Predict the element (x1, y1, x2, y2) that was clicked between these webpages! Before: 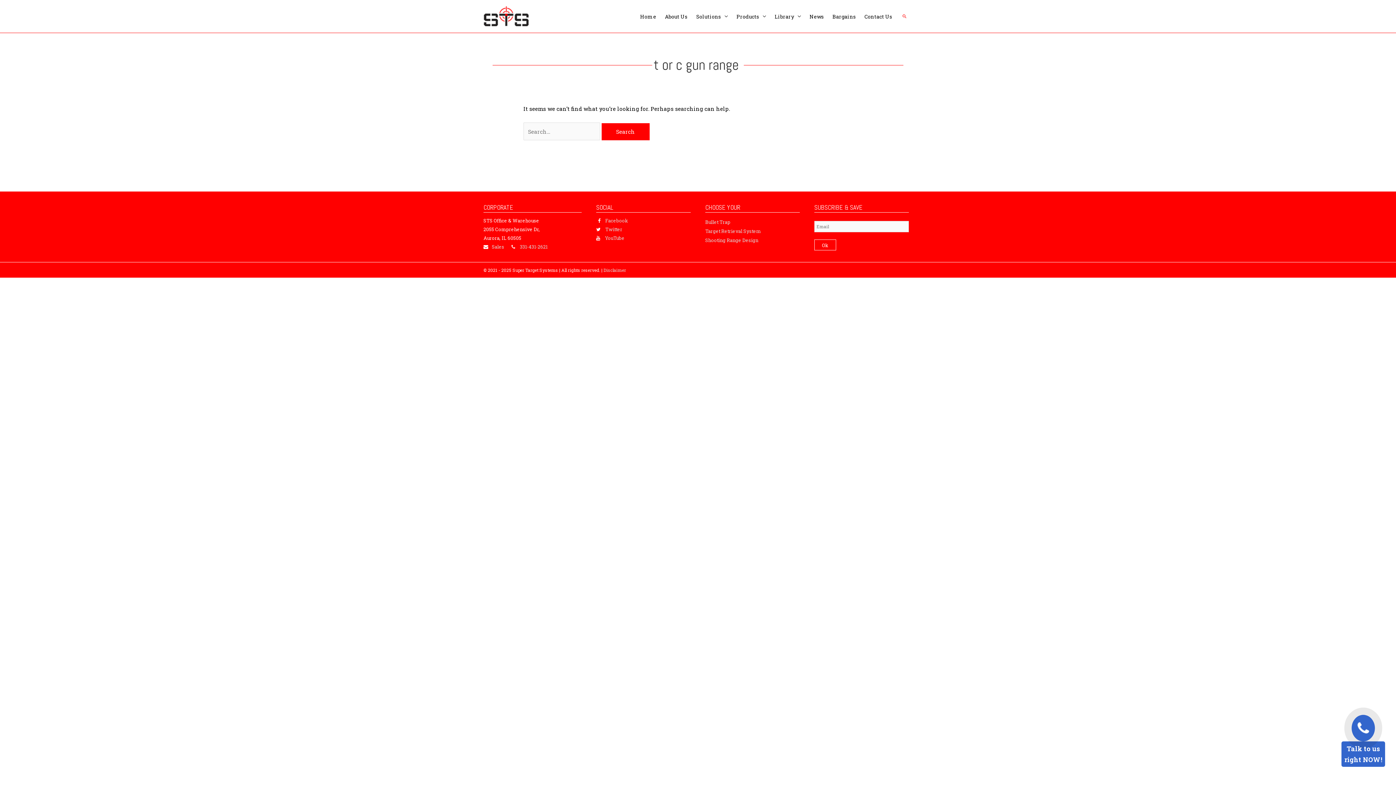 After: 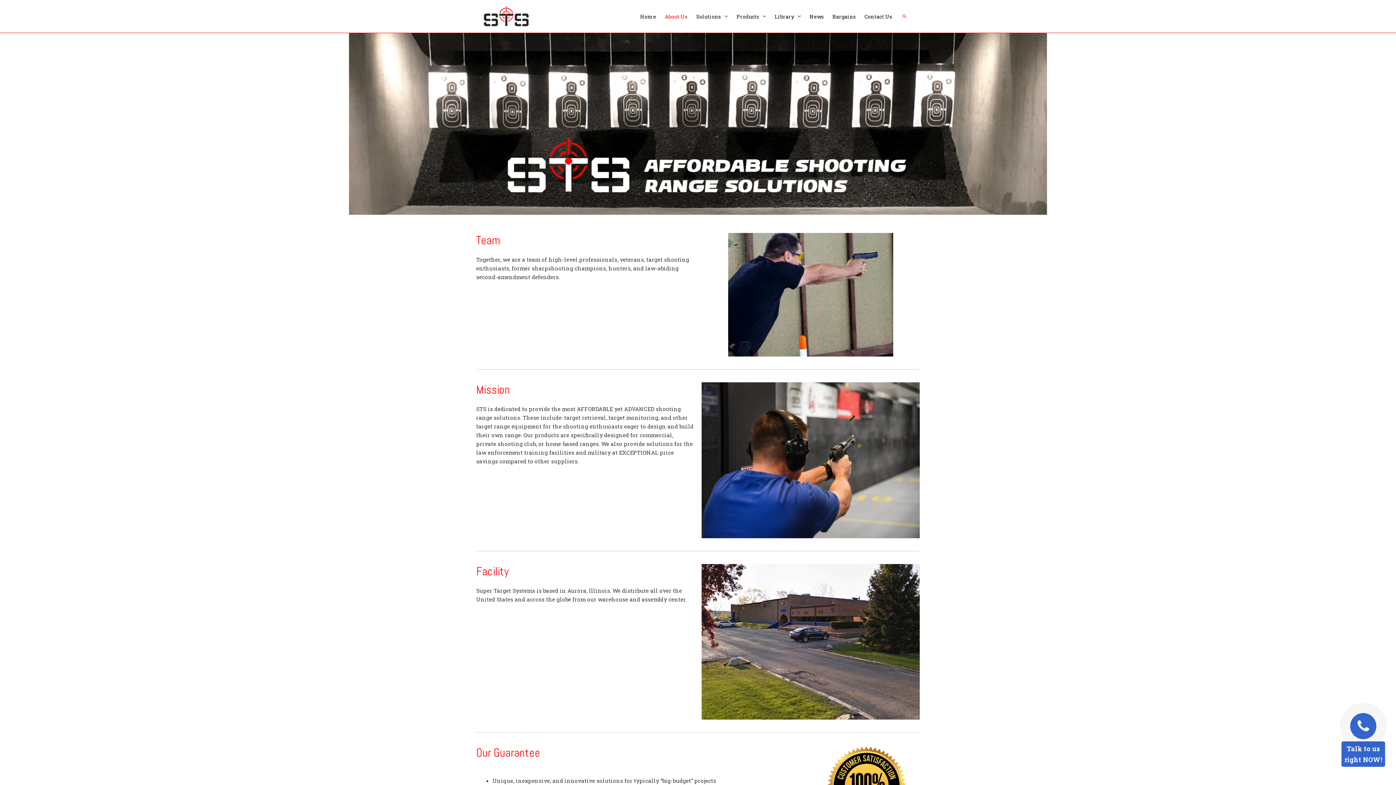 Action: bbox: (660, 10, 692, 22) label: About Us